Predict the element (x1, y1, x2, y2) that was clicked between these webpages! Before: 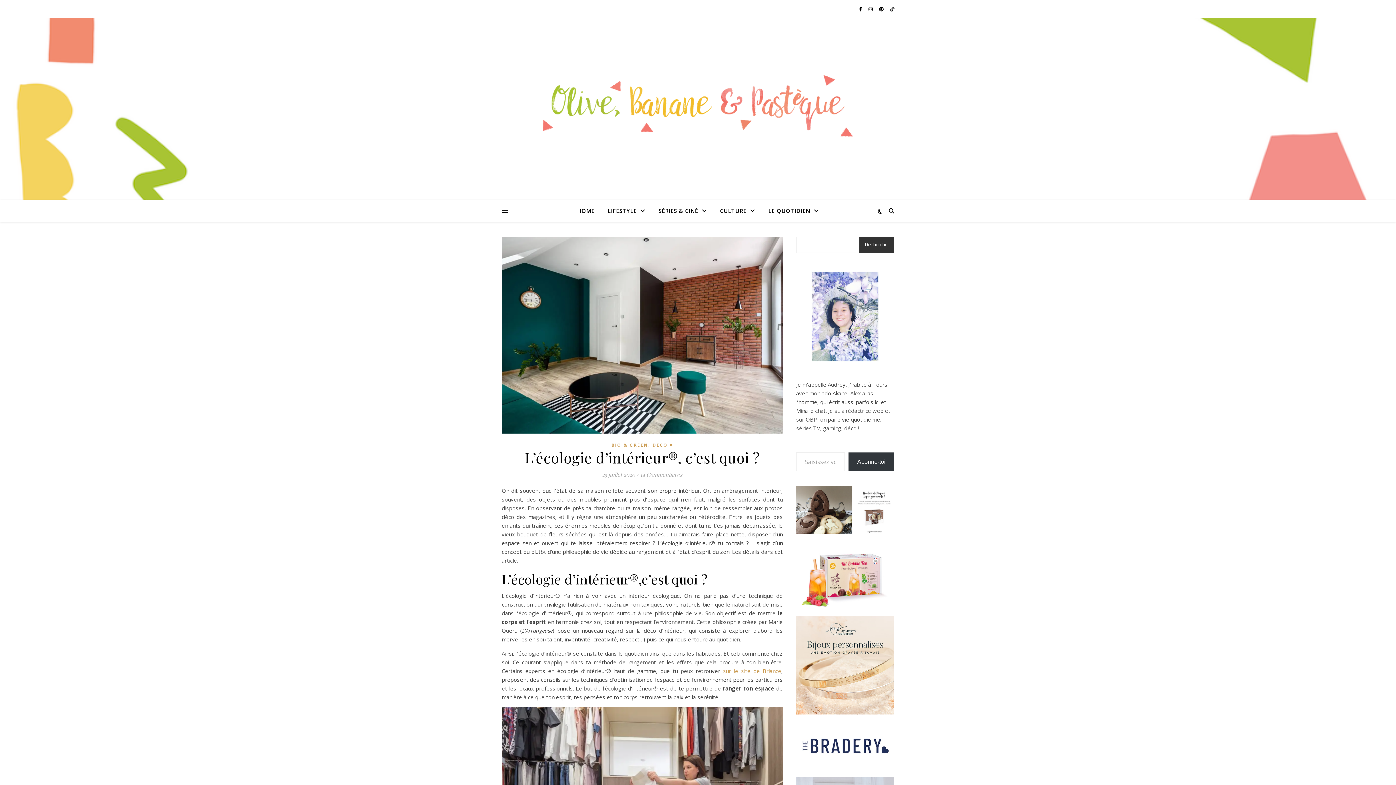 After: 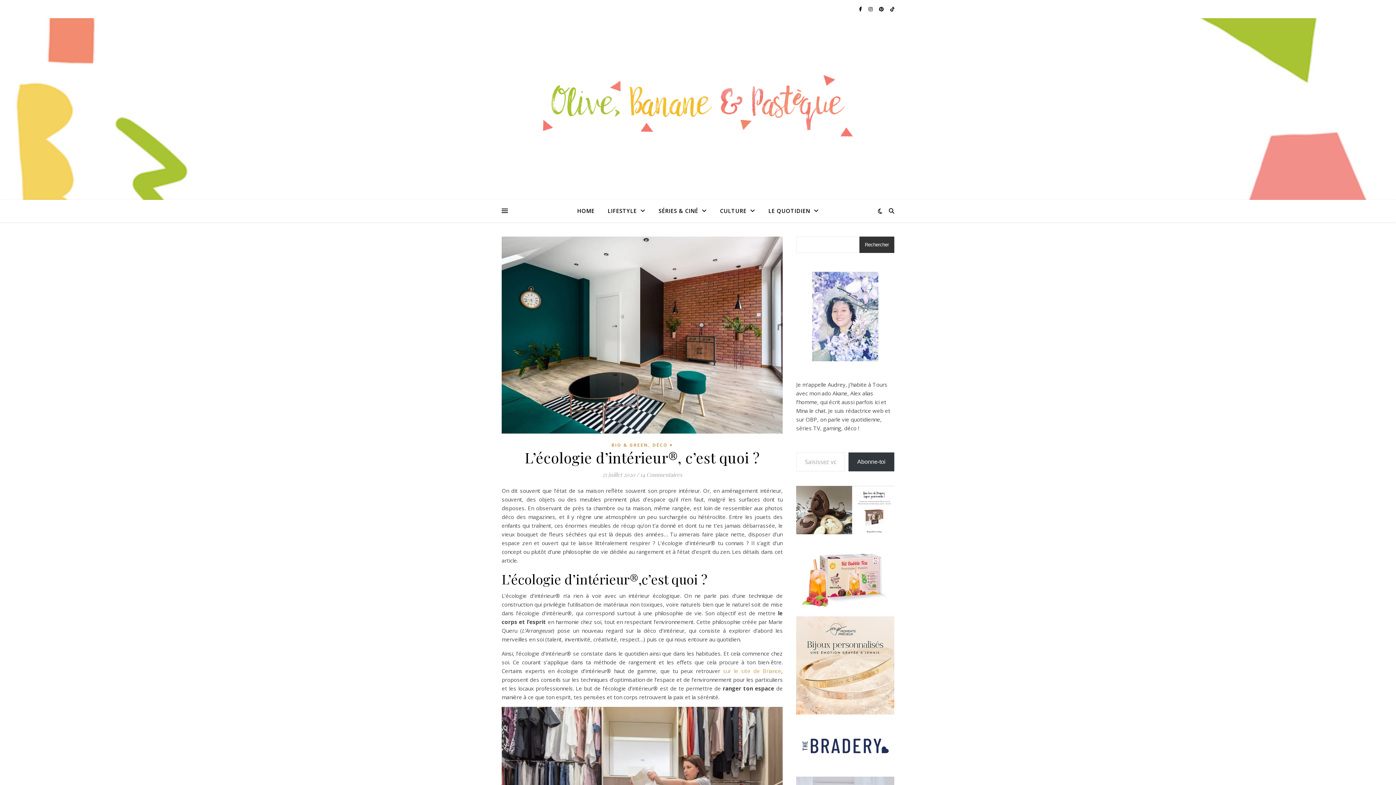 Action: bbox: (859, 236, 894, 253) label: Rechercher